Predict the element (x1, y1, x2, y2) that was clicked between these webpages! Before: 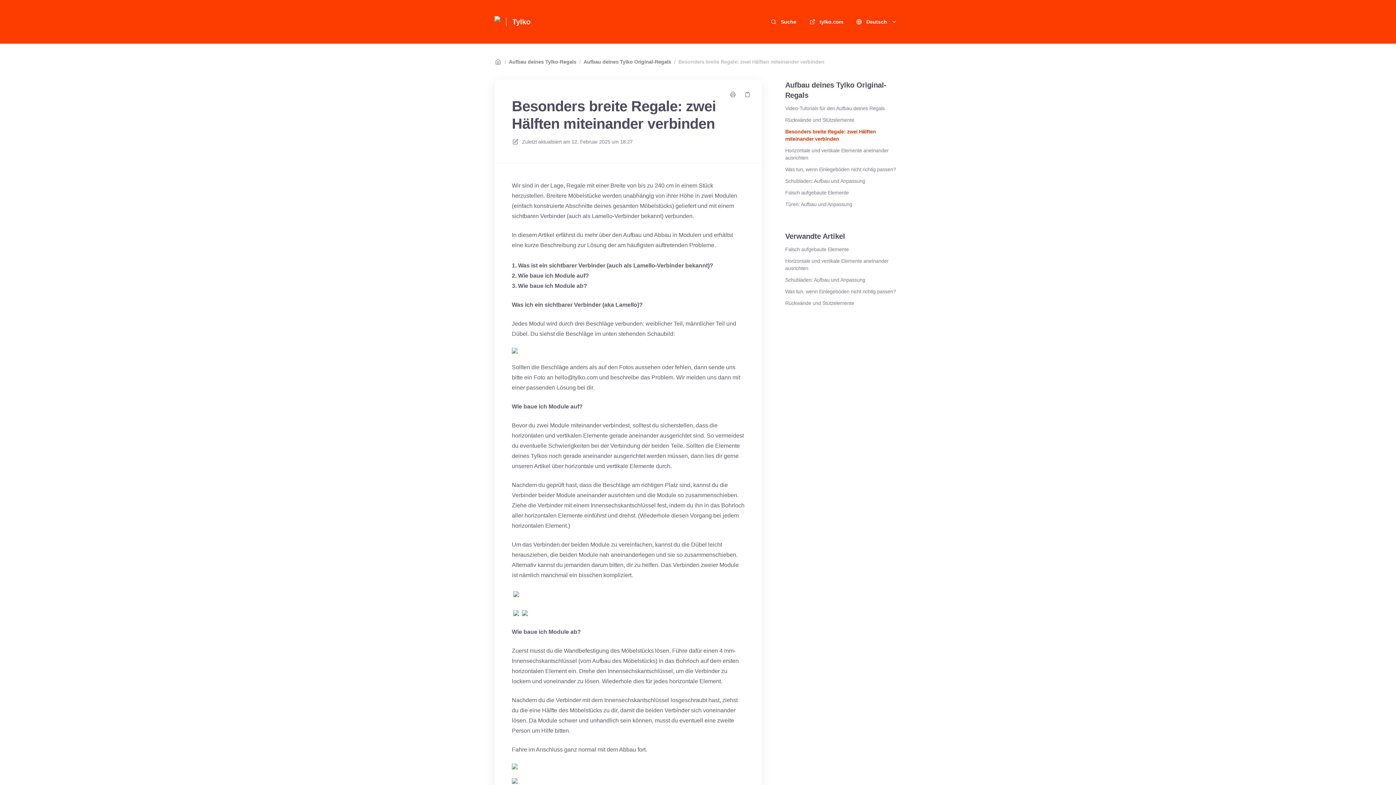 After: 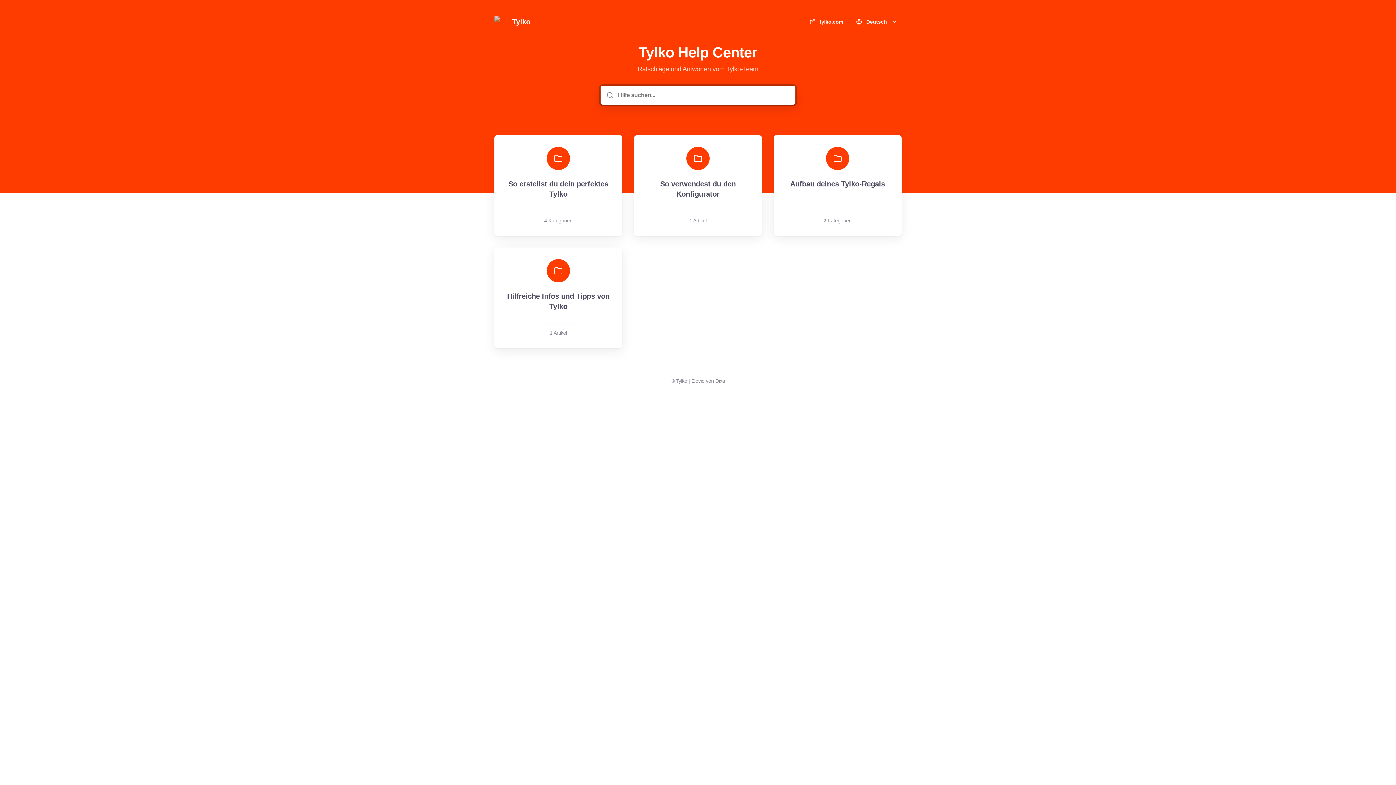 Action: bbox: (491, 13, 503, 30) label: Heim